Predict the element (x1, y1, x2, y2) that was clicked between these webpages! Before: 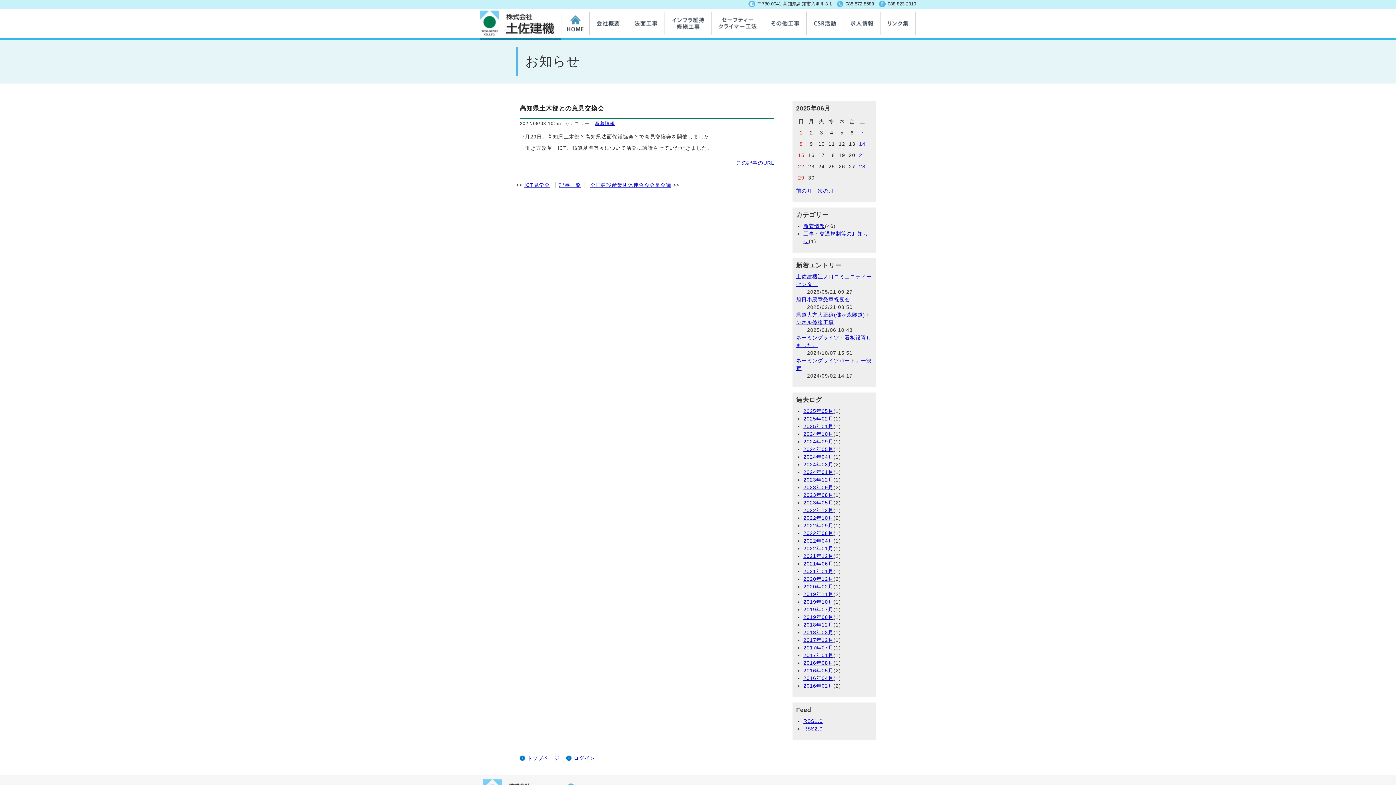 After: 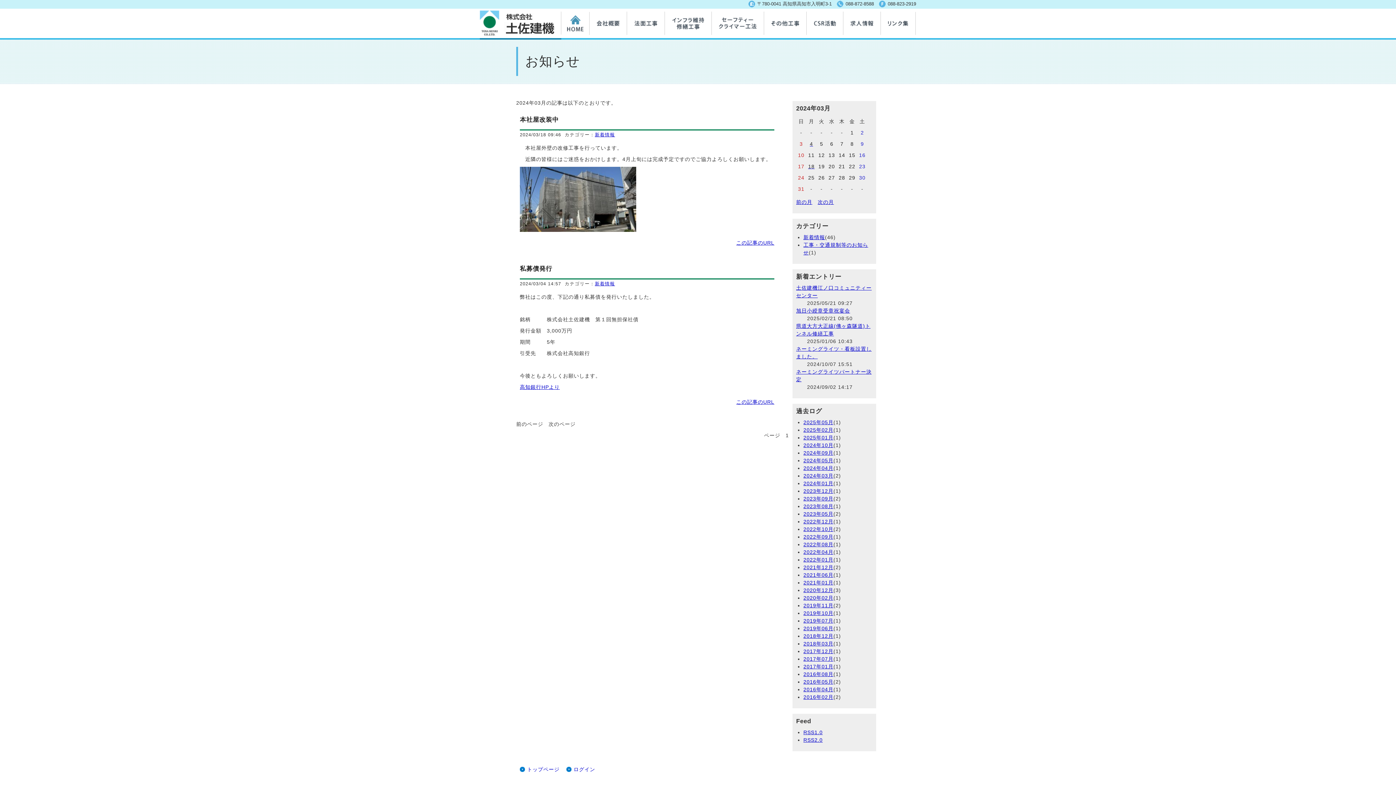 Action: bbox: (803, 461, 833, 467) label: 2024年03月